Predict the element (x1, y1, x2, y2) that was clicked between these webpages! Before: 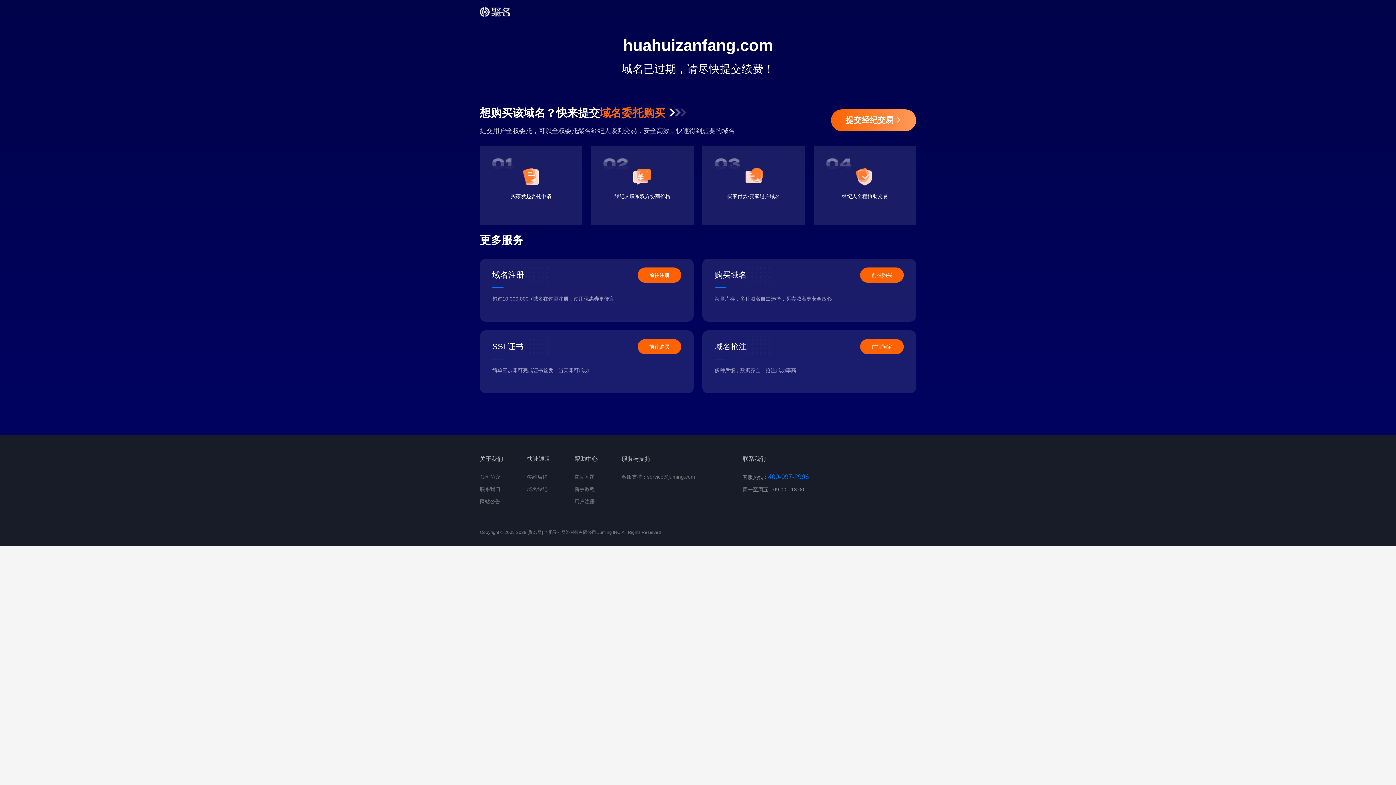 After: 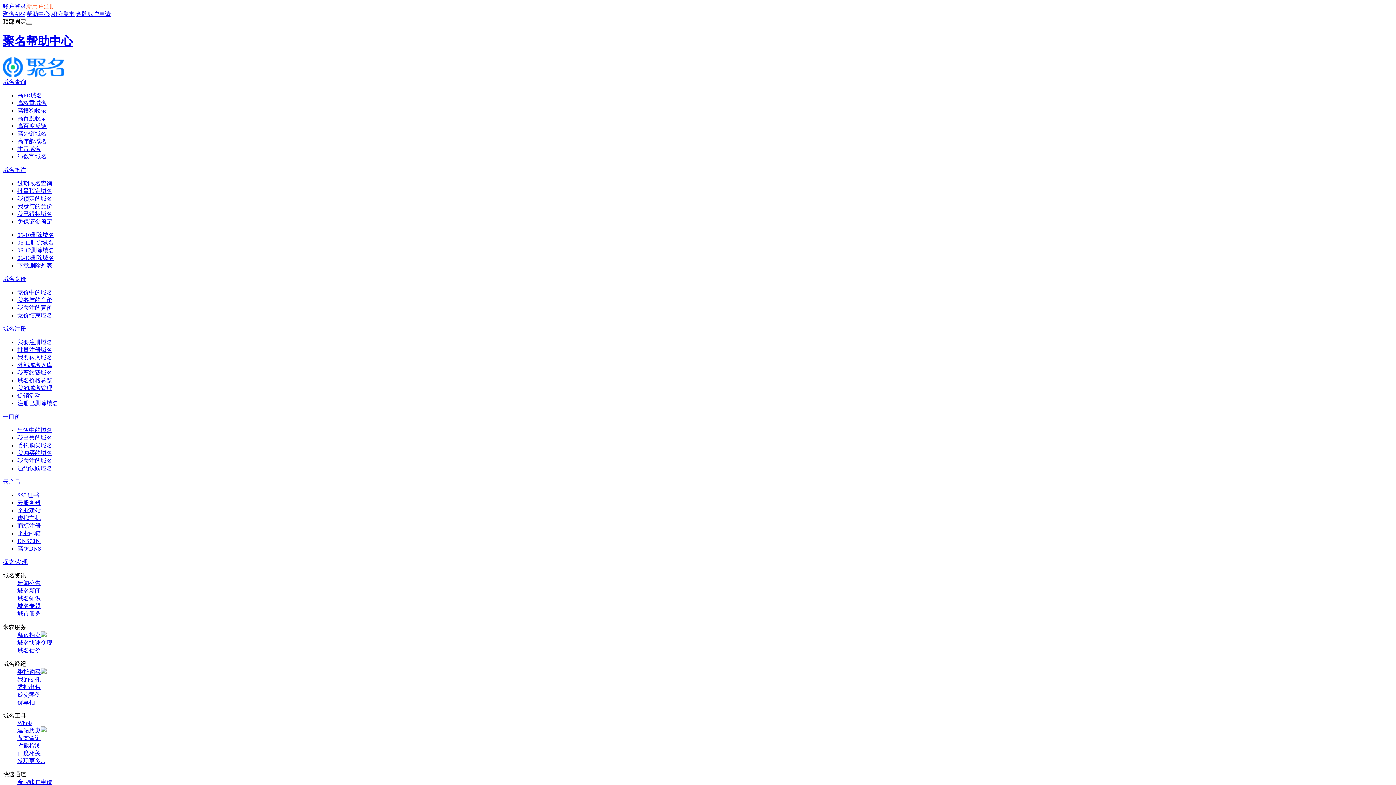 Action: label: 帮助中心 bbox: (574, 453, 597, 465)